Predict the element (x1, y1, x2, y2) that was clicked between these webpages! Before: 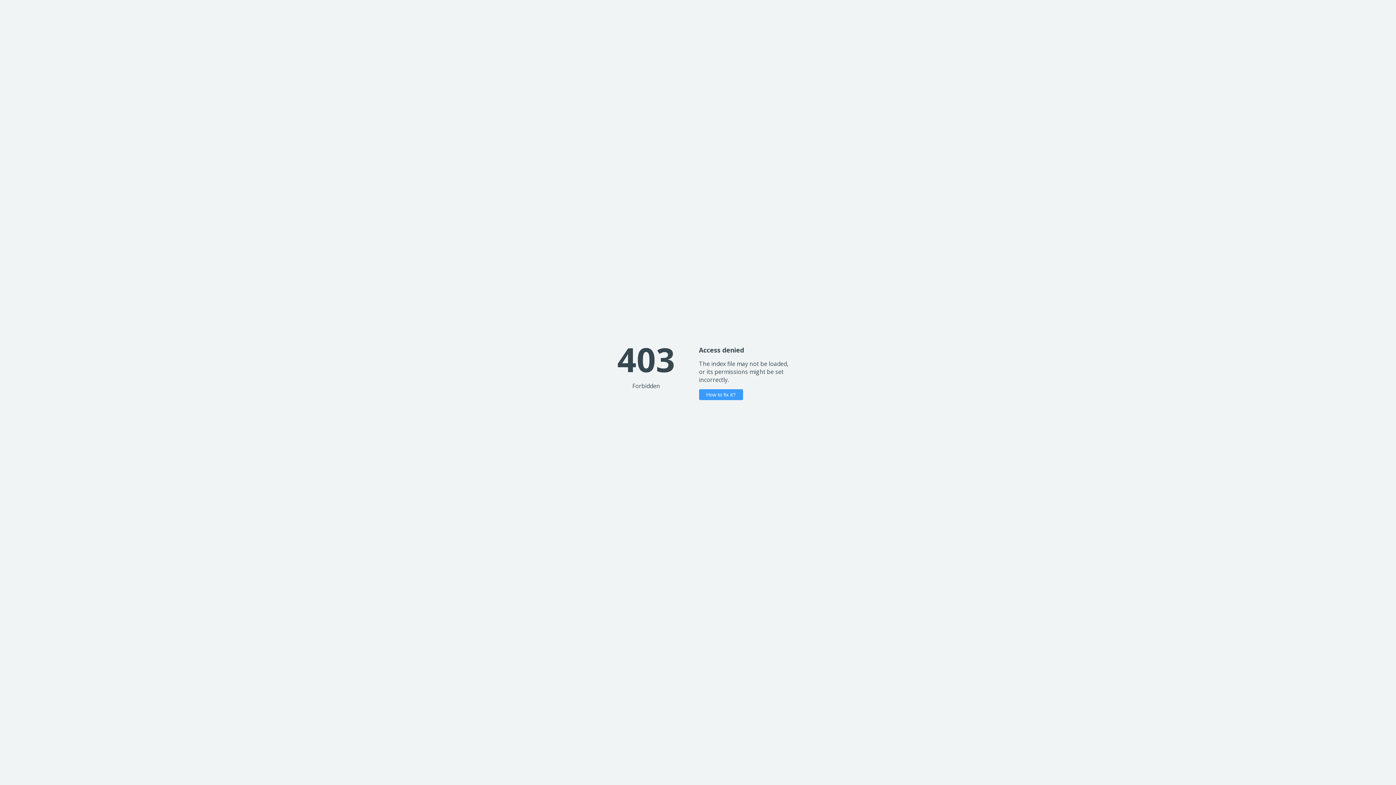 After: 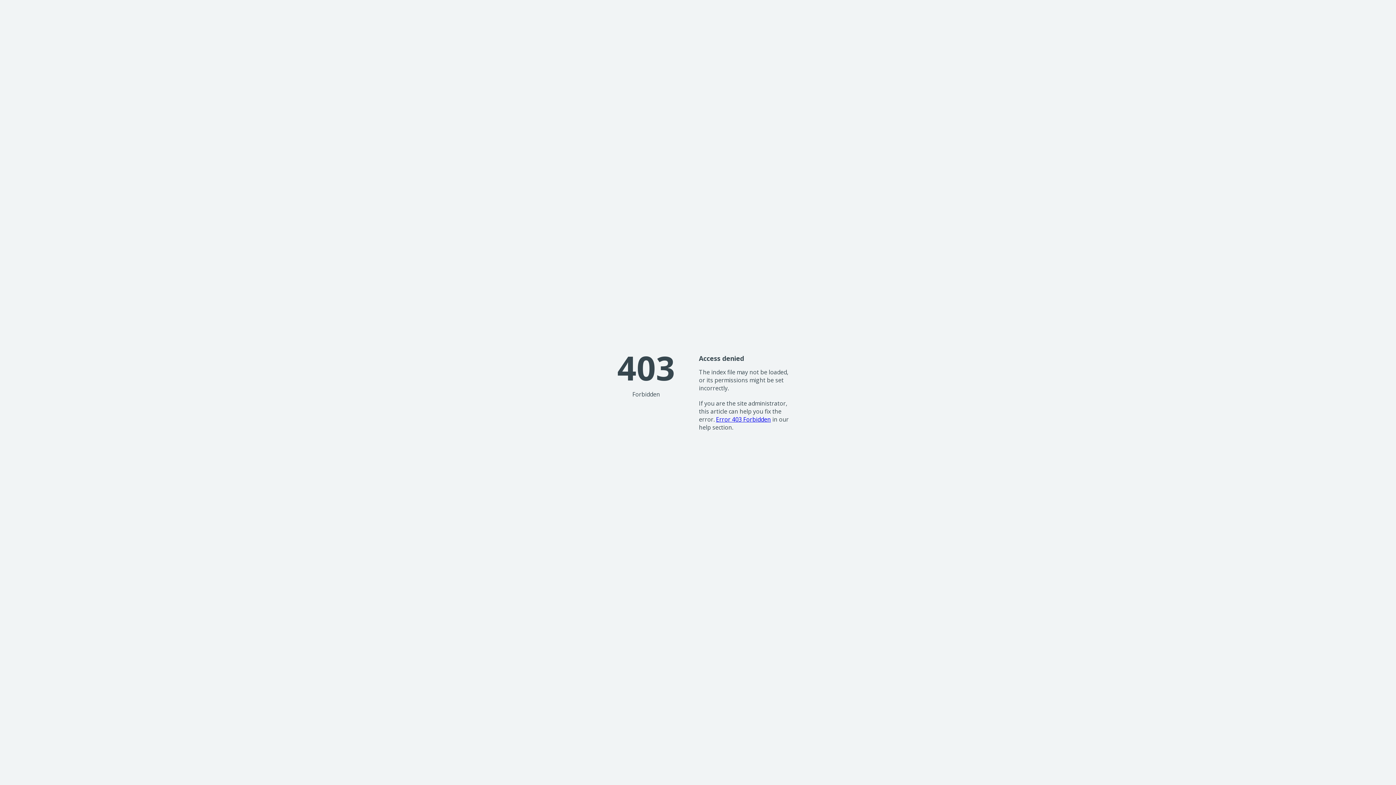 Action: label: How to fix it? bbox: (699, 389, 743, 400)